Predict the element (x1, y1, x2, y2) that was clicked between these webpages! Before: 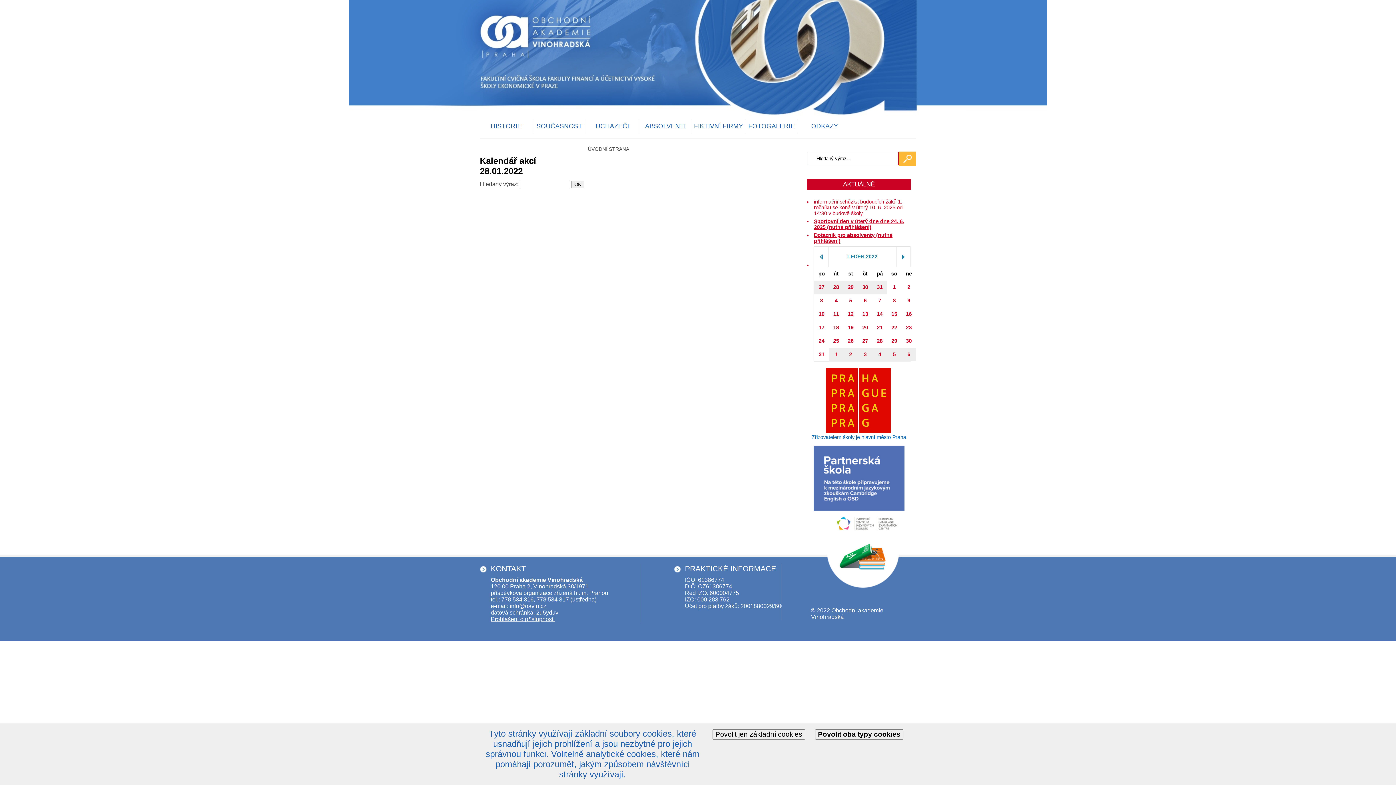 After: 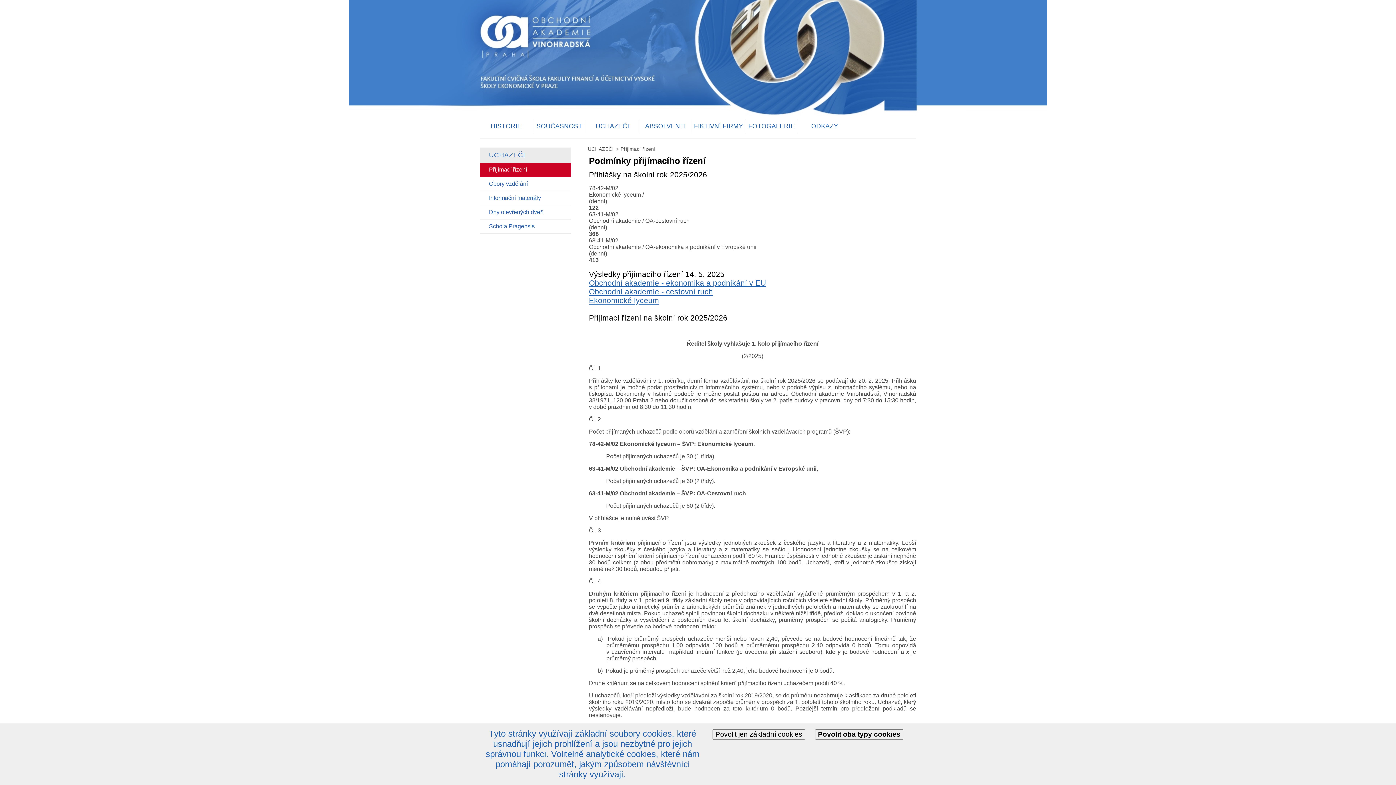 Action: label: UCHAZEČI bbox: (586, 120, 639, 133)